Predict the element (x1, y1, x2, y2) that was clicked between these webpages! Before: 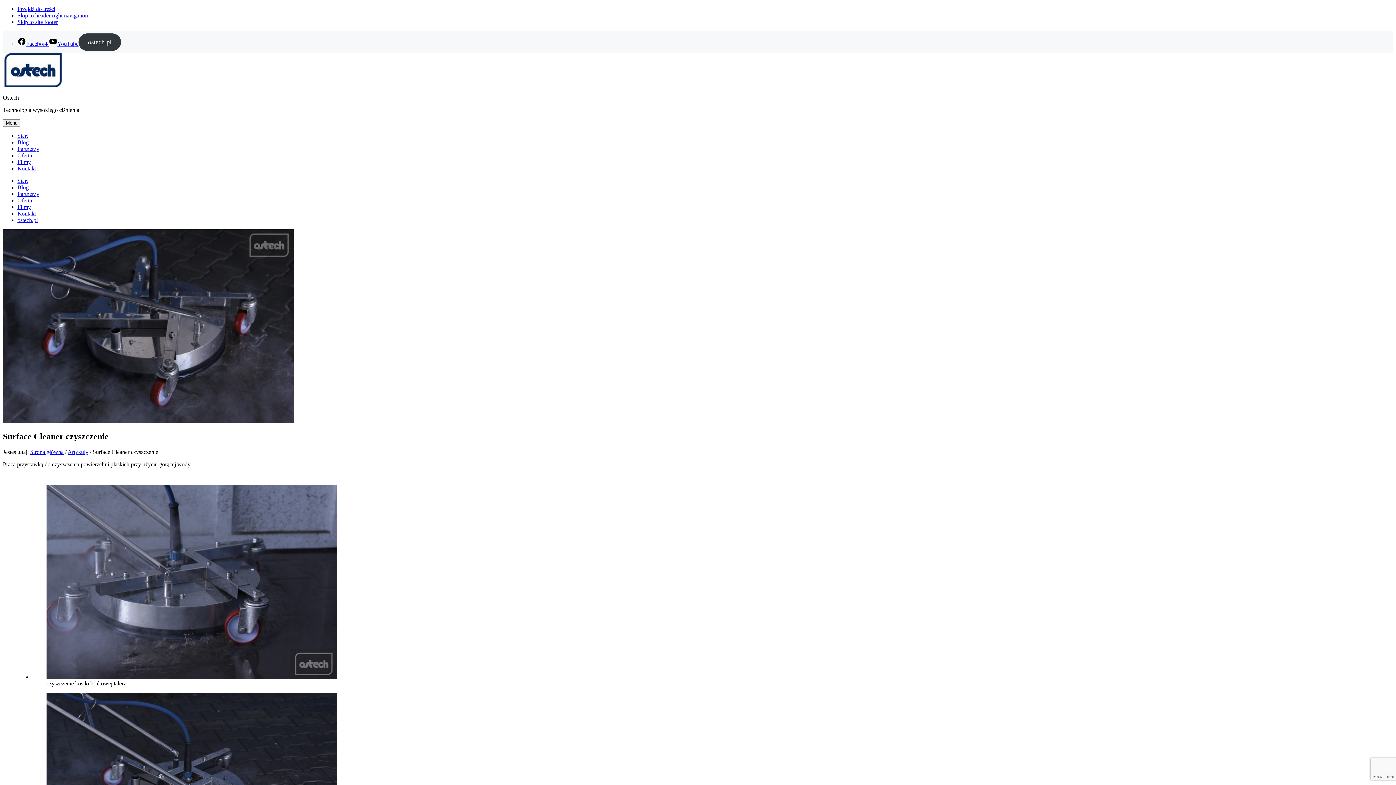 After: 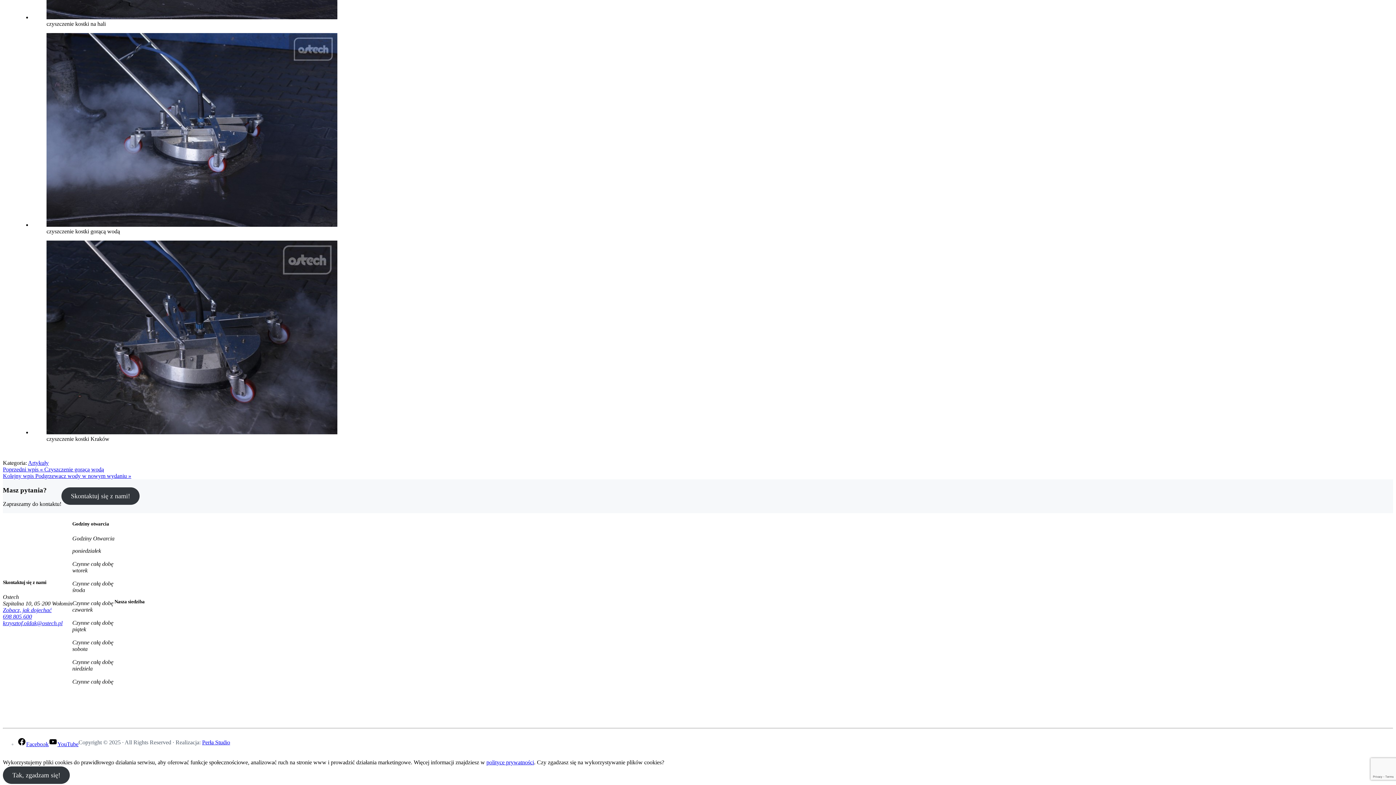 Action: label: Skip to site footer bbox: (17, 18, 57, 25)